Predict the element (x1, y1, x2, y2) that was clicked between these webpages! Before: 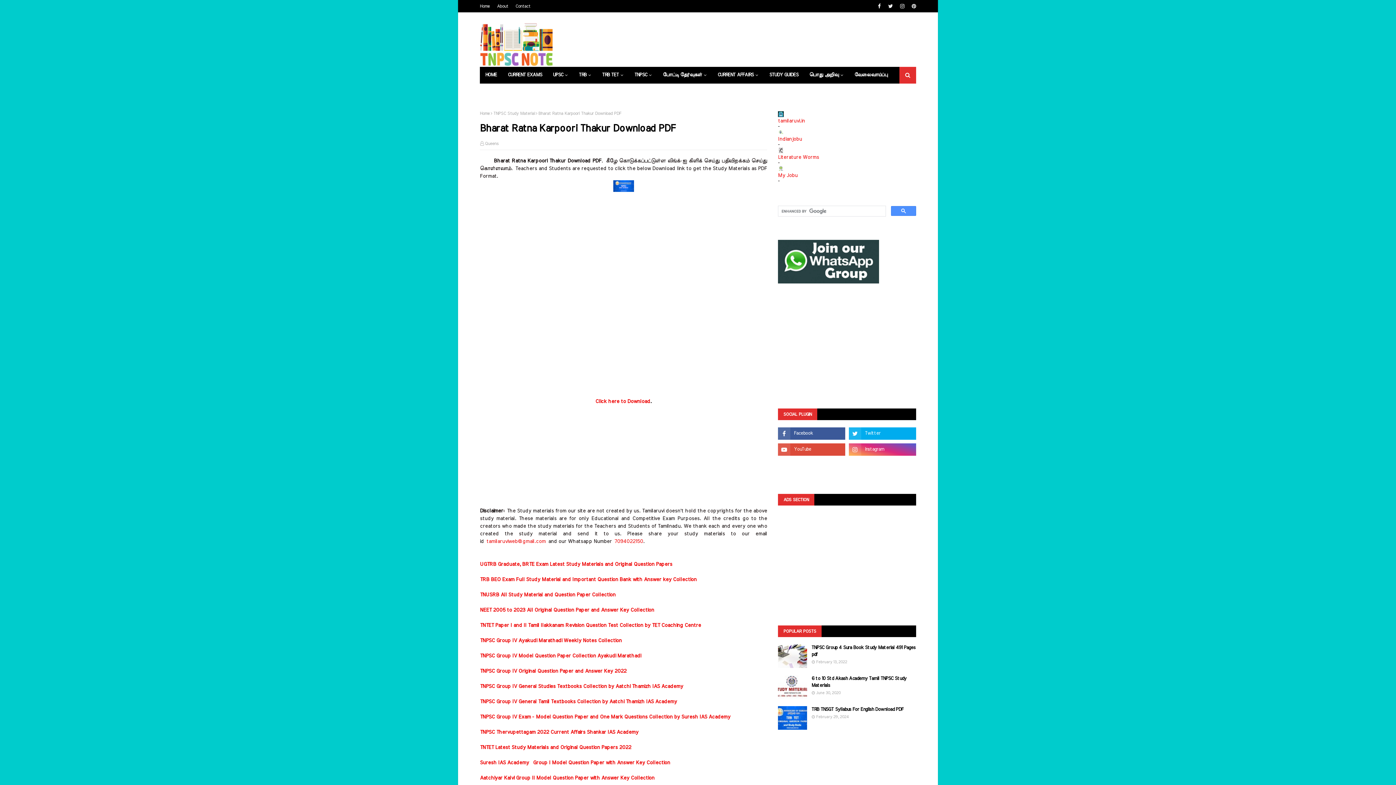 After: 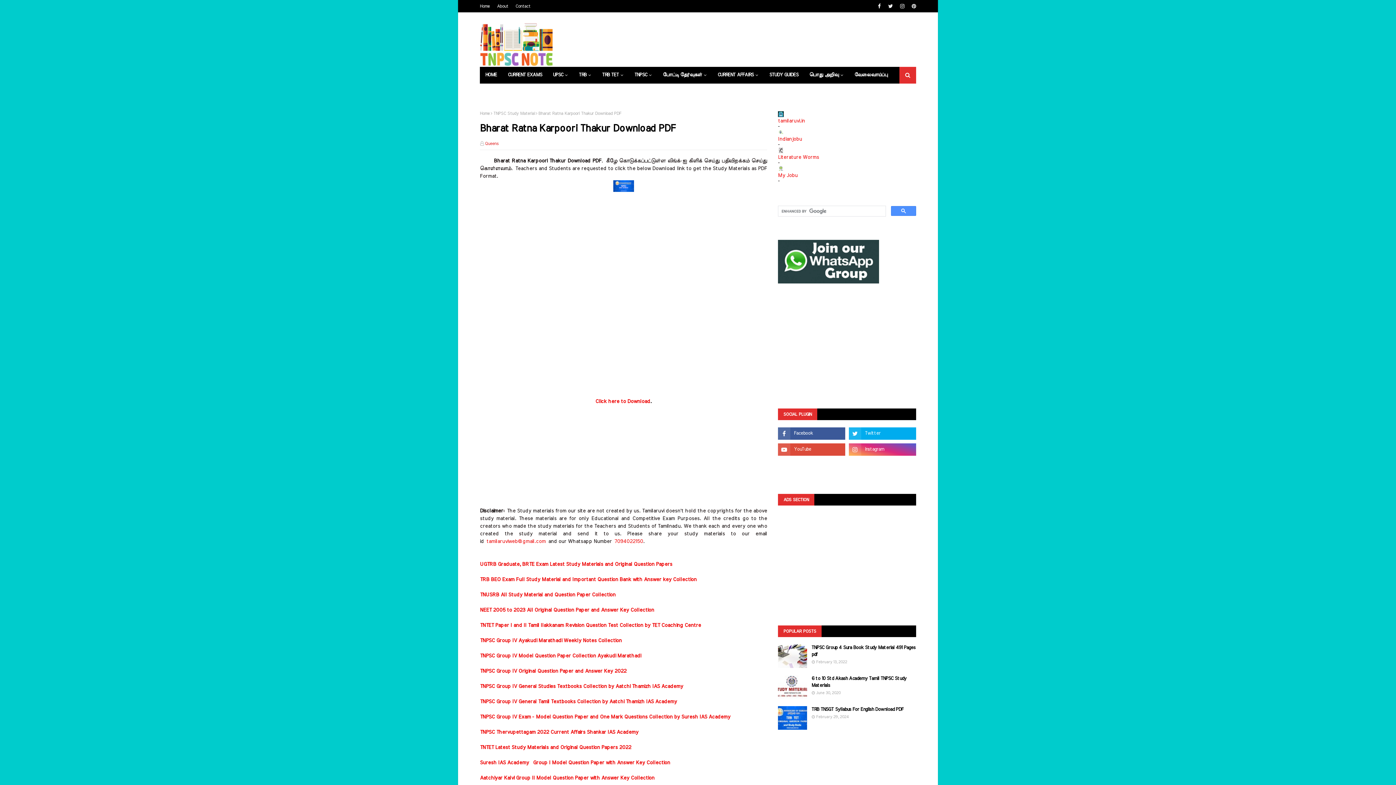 Action: bbox: (485, 141, 498, 145) label: Queens